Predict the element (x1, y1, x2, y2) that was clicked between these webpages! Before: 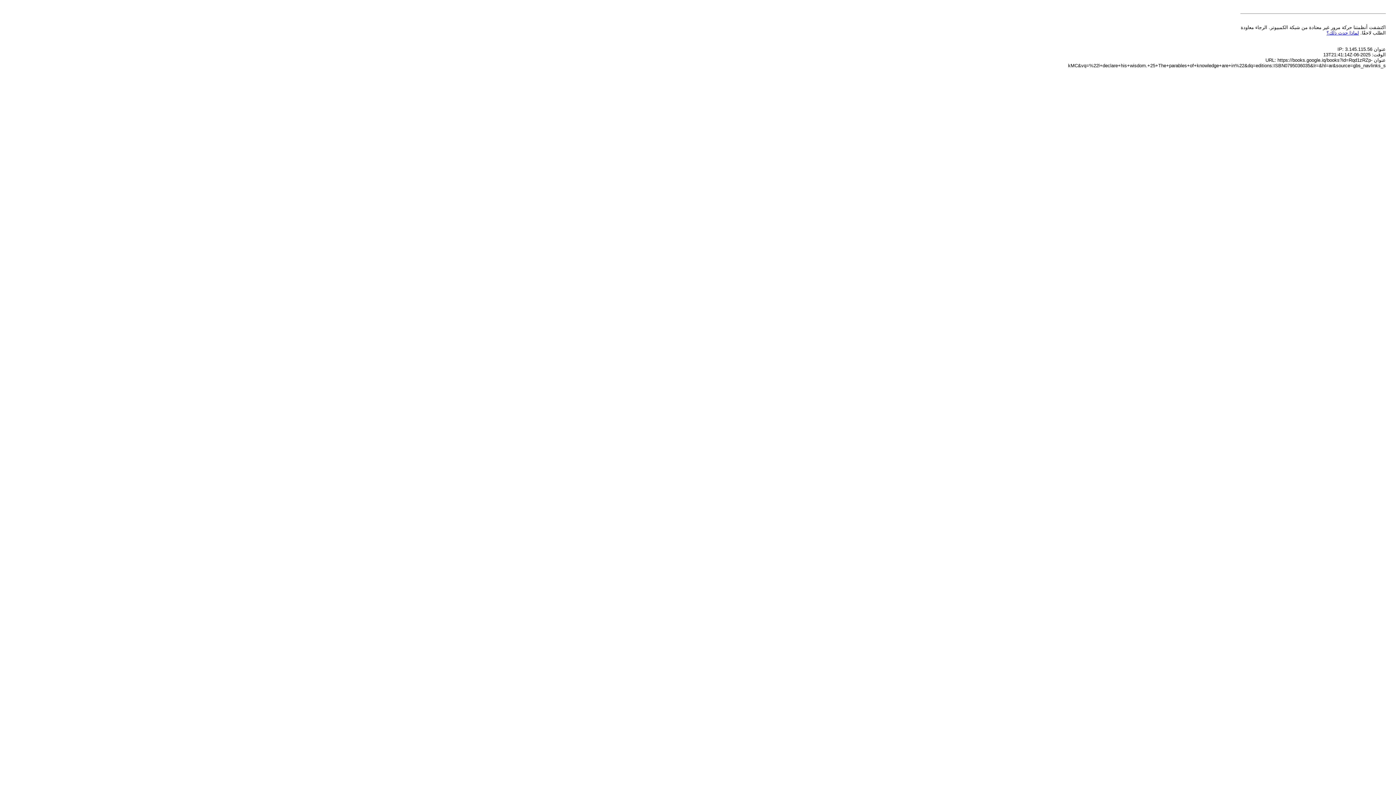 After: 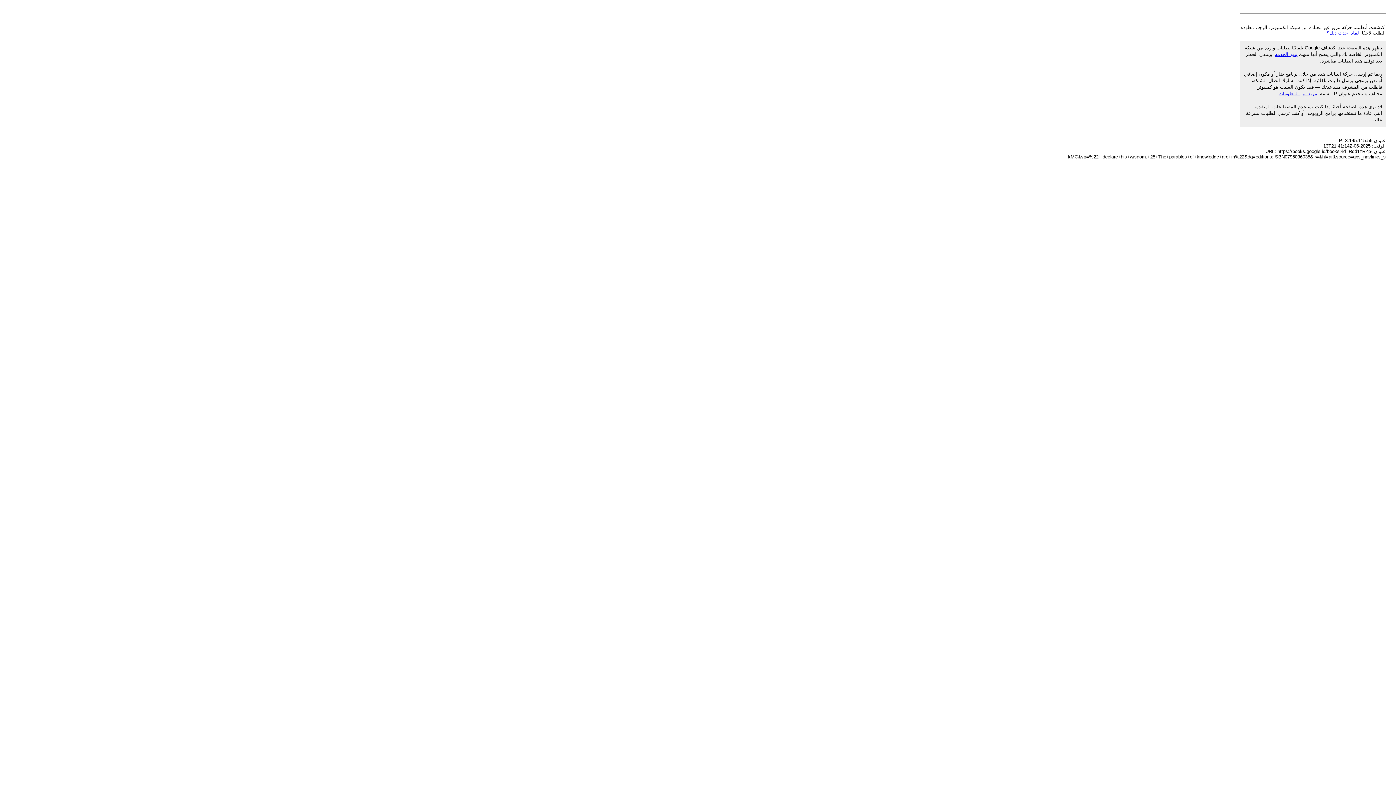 Action: label: لماذا حدث ذلك؟ bbox: (1326, 30, 1359, 35)